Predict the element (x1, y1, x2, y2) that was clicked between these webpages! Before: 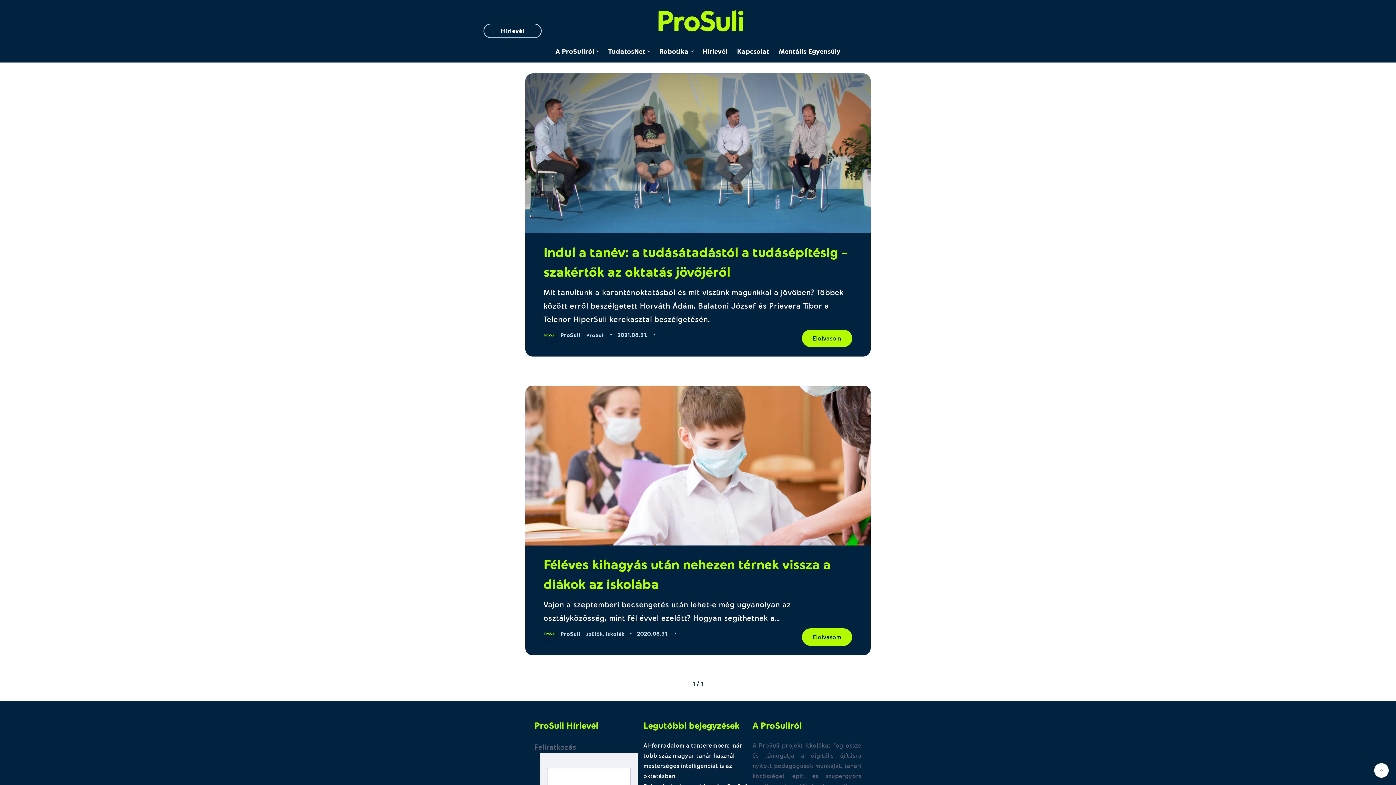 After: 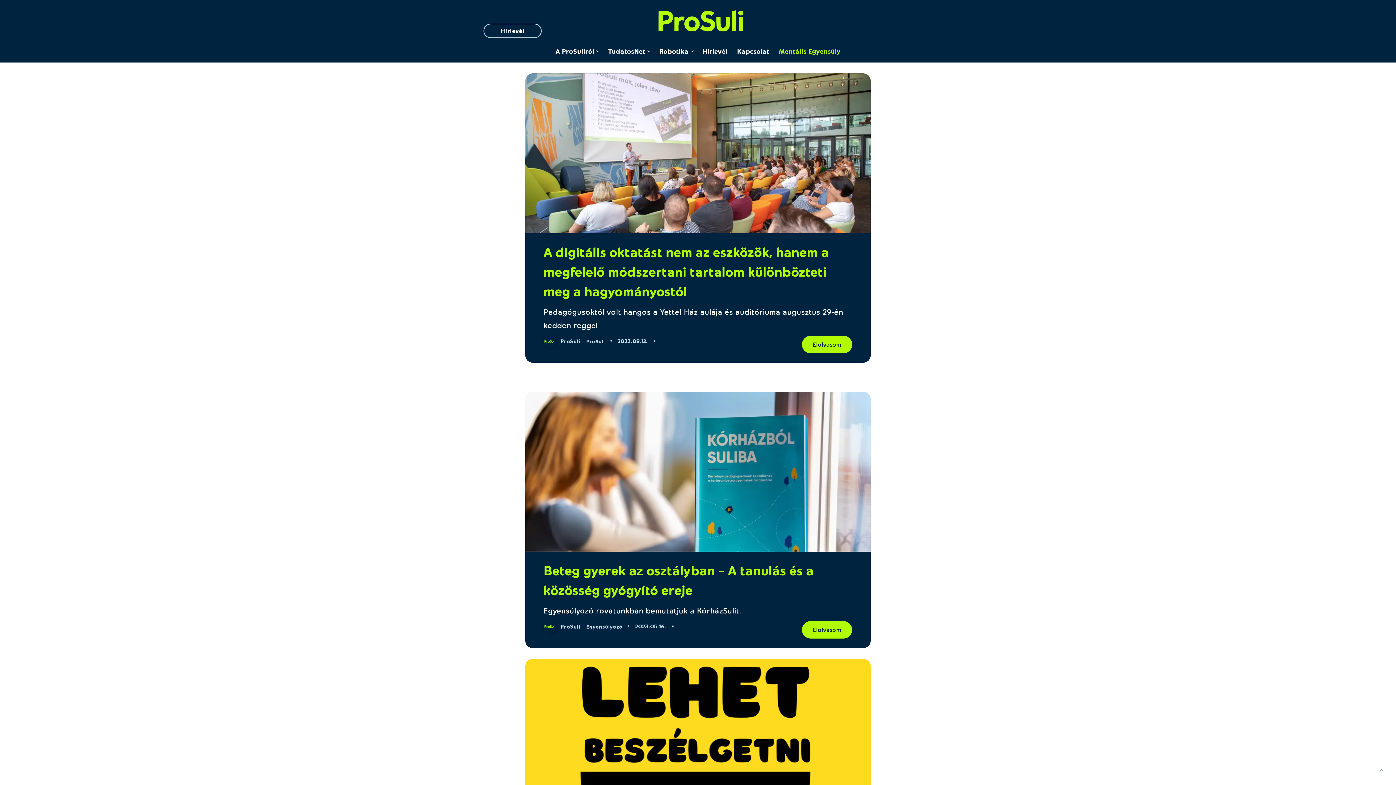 Action: bbox: (779, 47, 840, 55) label: Mentális Egyensúly